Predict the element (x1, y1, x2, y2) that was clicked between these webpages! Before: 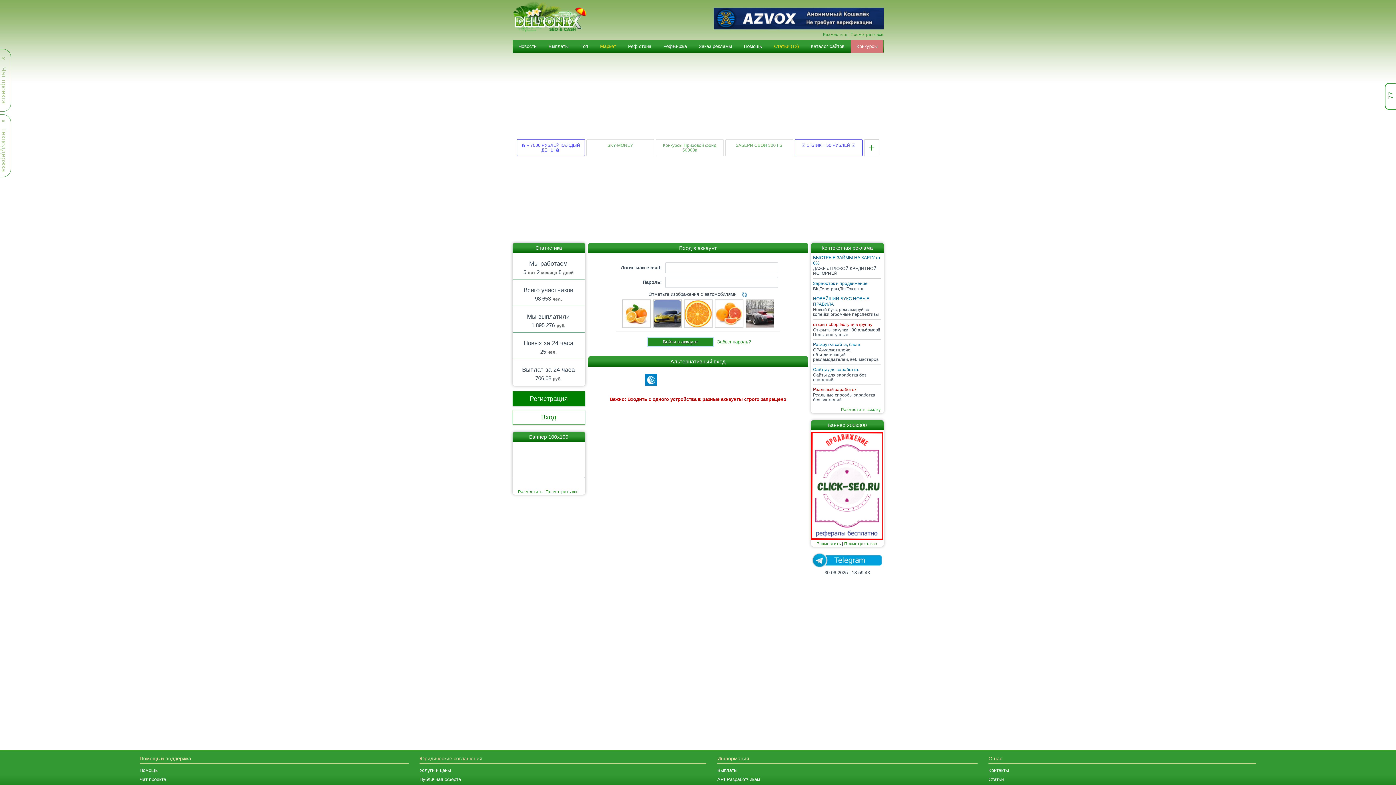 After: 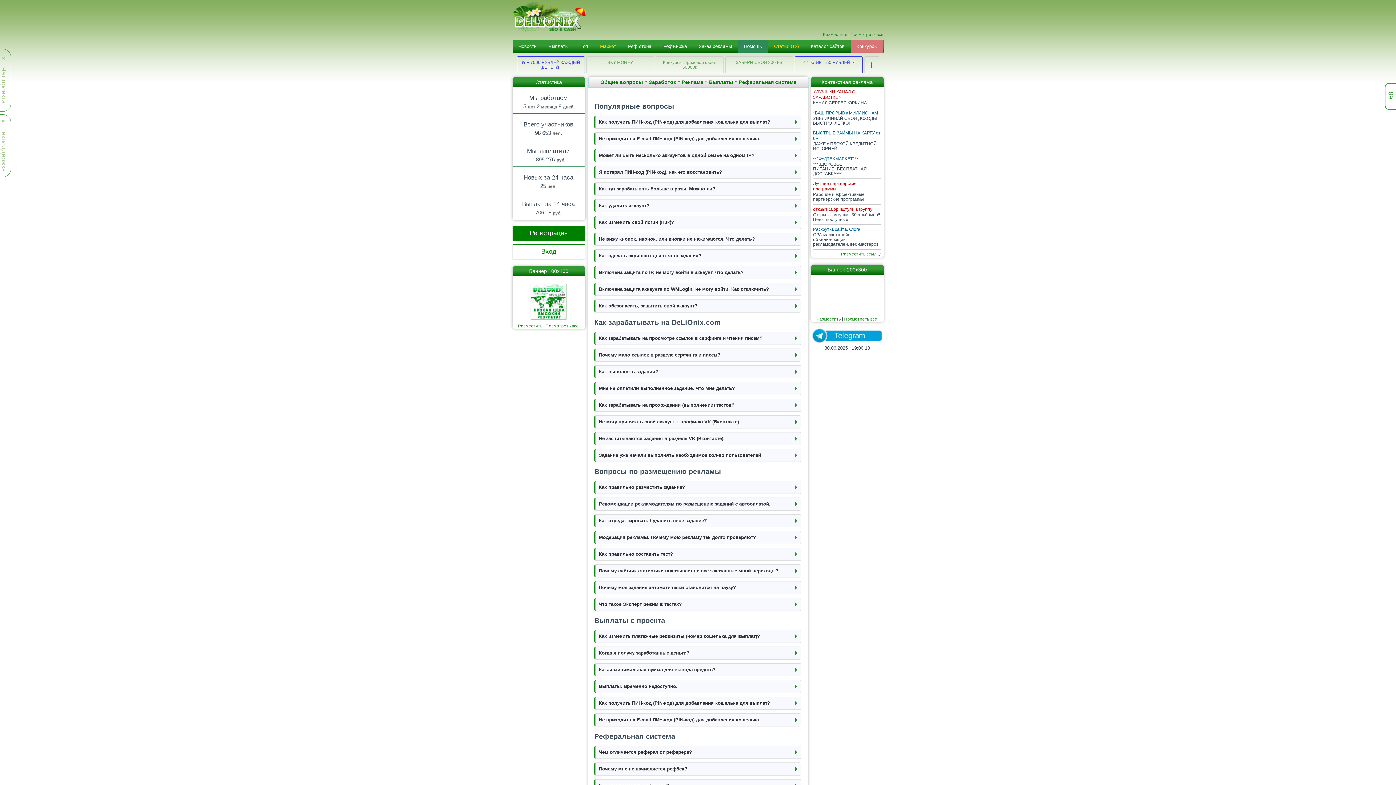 Action: label: Помощь bbox: (738, 40, 768, 52)